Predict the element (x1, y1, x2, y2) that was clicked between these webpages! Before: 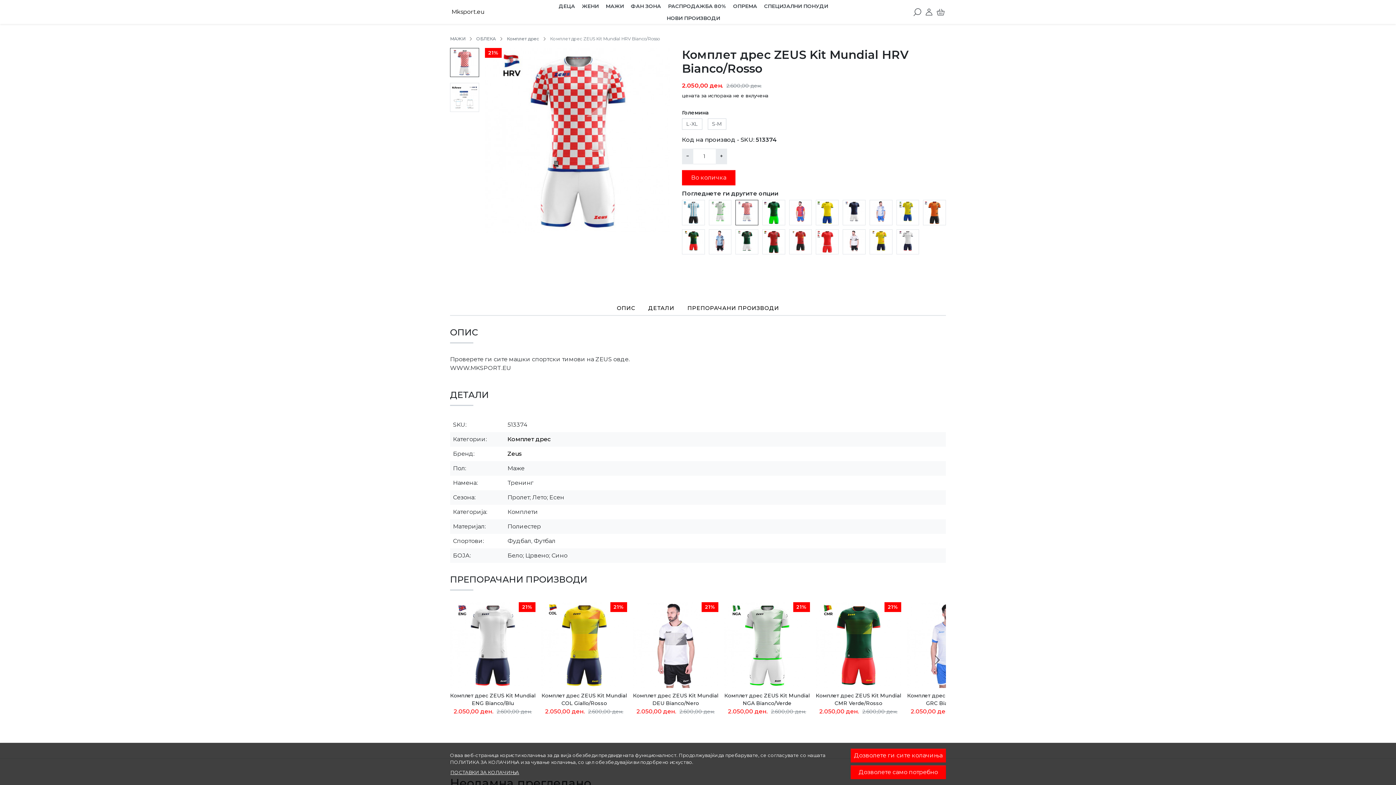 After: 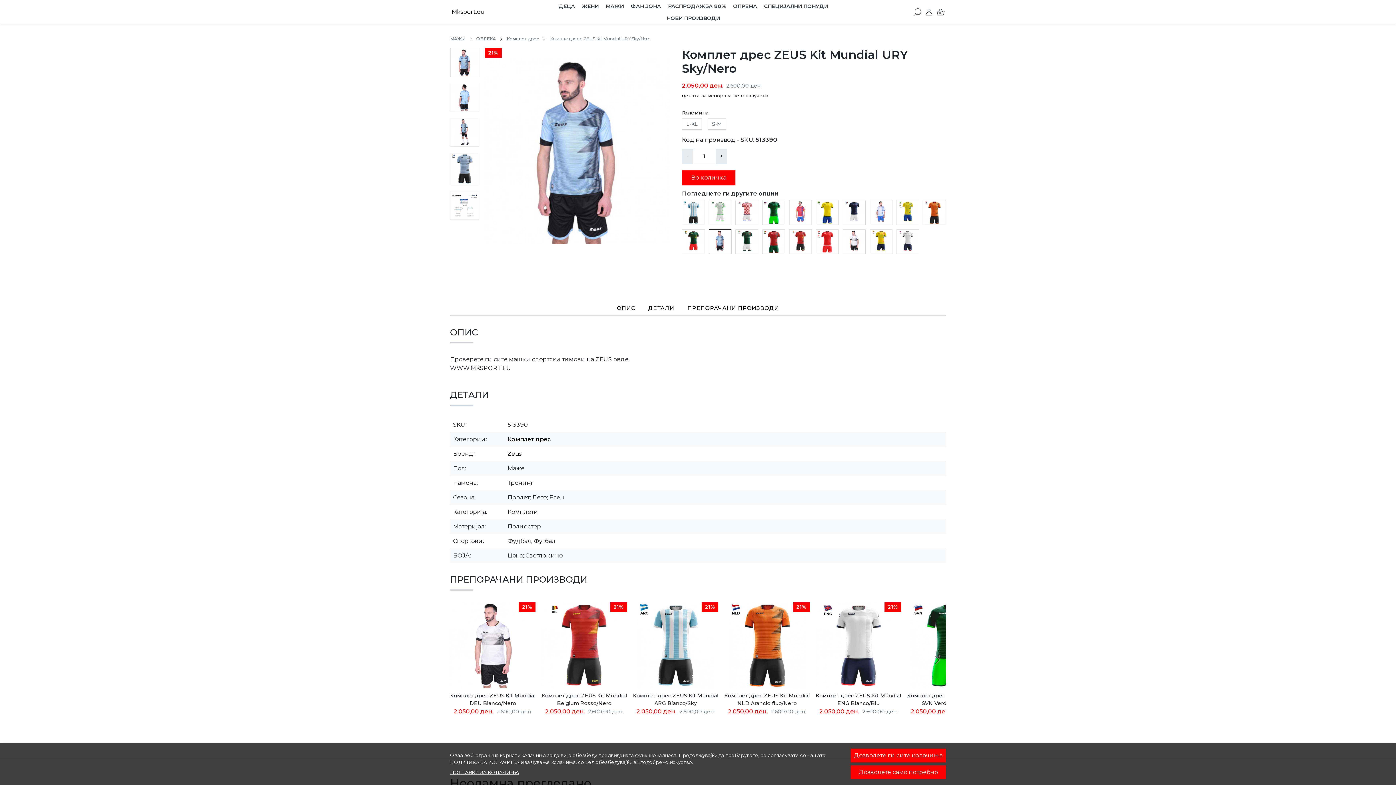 Action: bbox: (710, 237, 730, 243)